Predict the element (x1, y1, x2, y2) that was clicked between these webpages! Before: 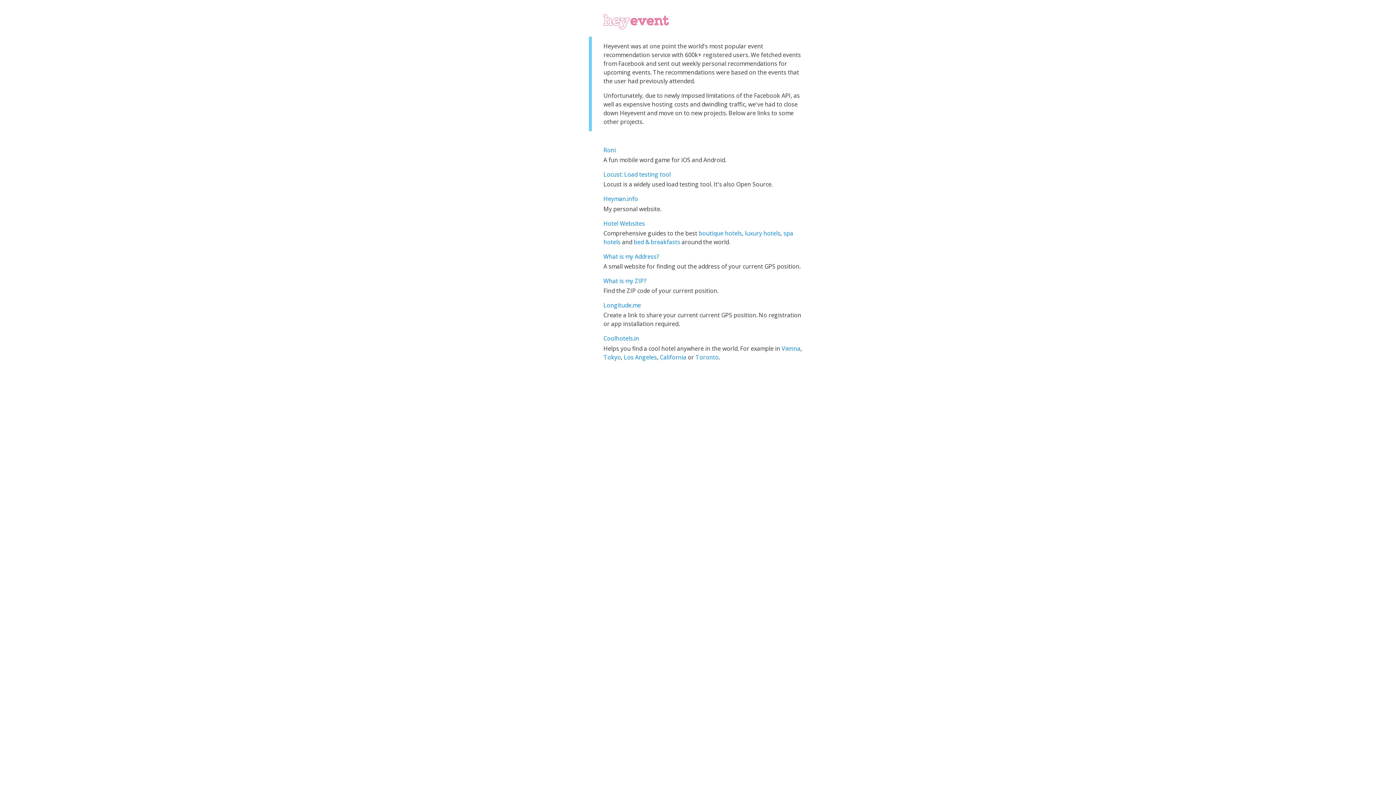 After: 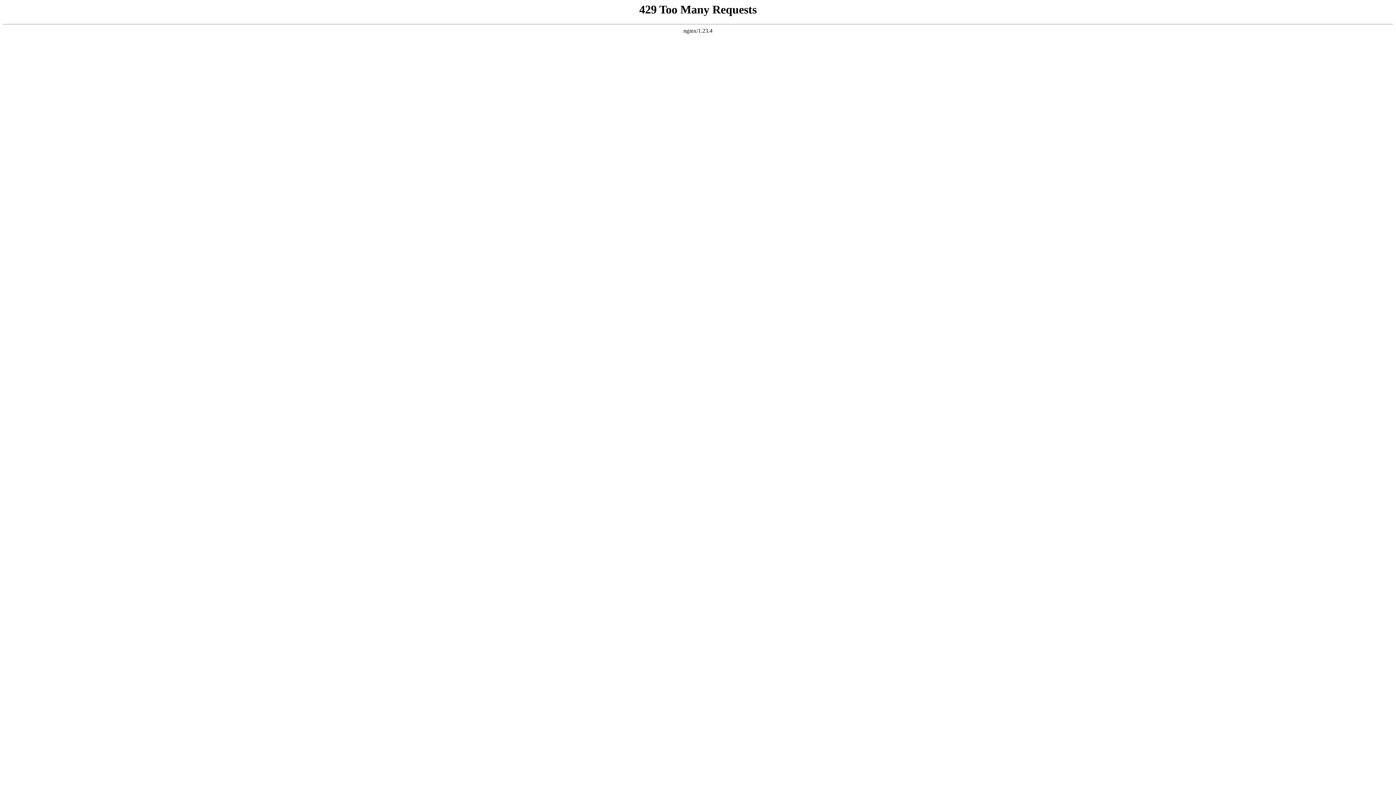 Action: label: California bbox: (660, 353, 686, 361)